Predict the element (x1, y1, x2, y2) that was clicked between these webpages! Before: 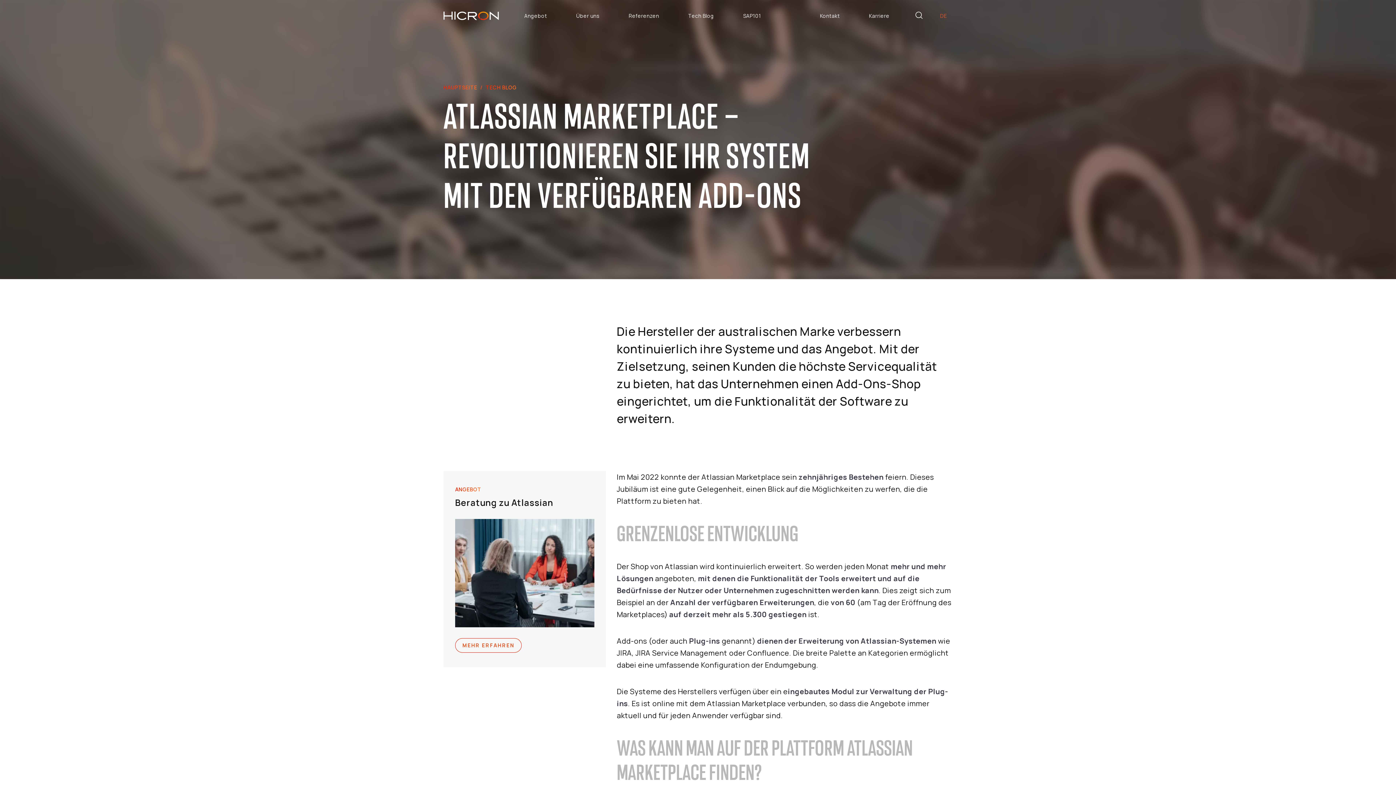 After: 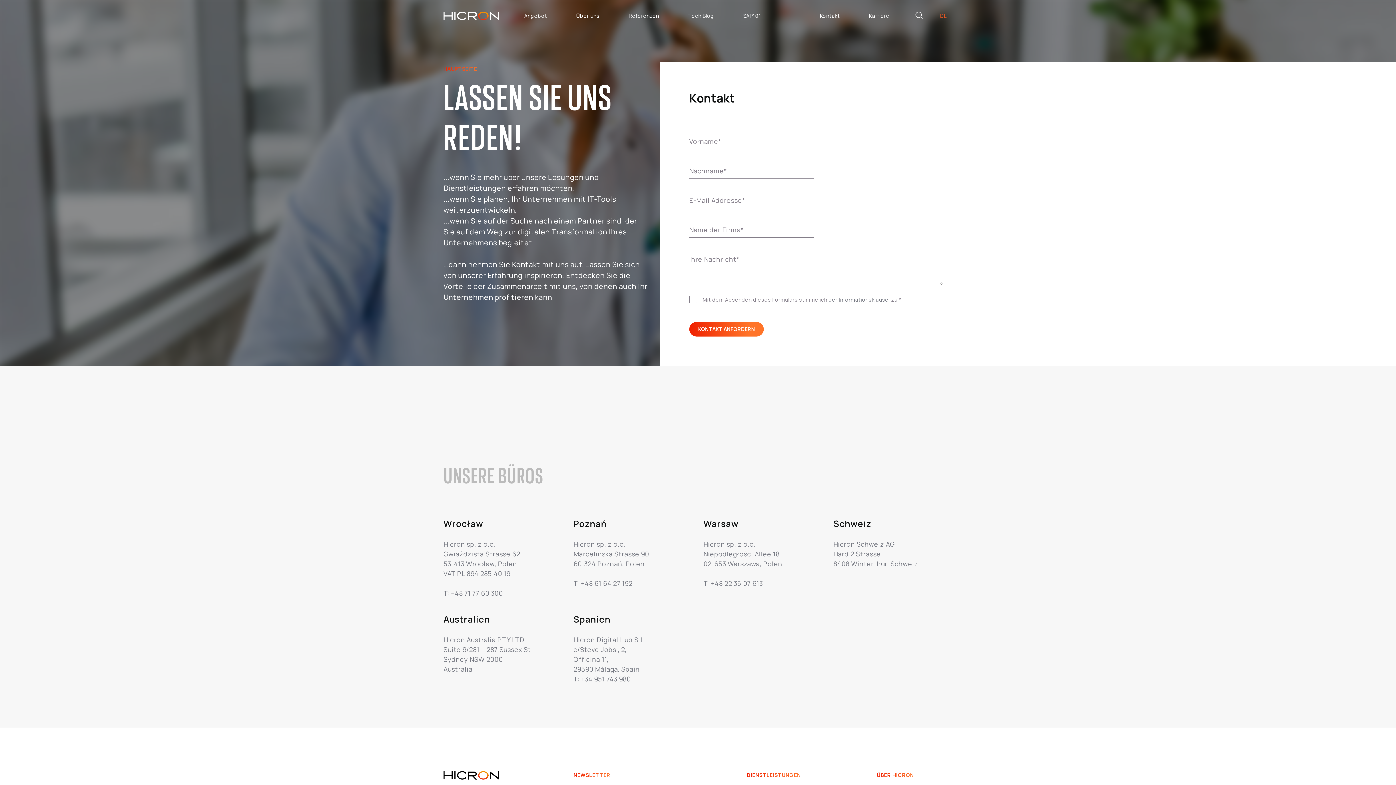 Action: bbox: (805, 0, 854, 31) label: Kontakt